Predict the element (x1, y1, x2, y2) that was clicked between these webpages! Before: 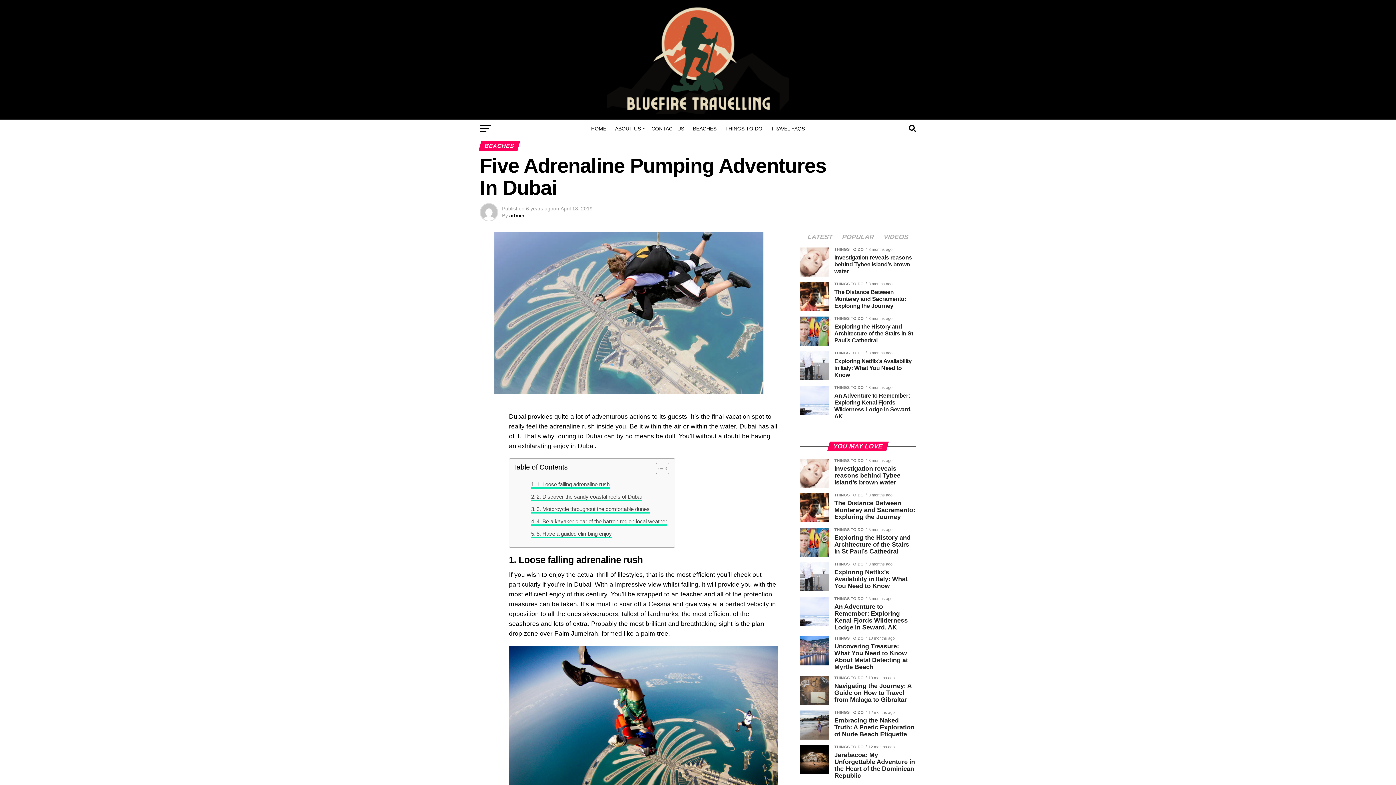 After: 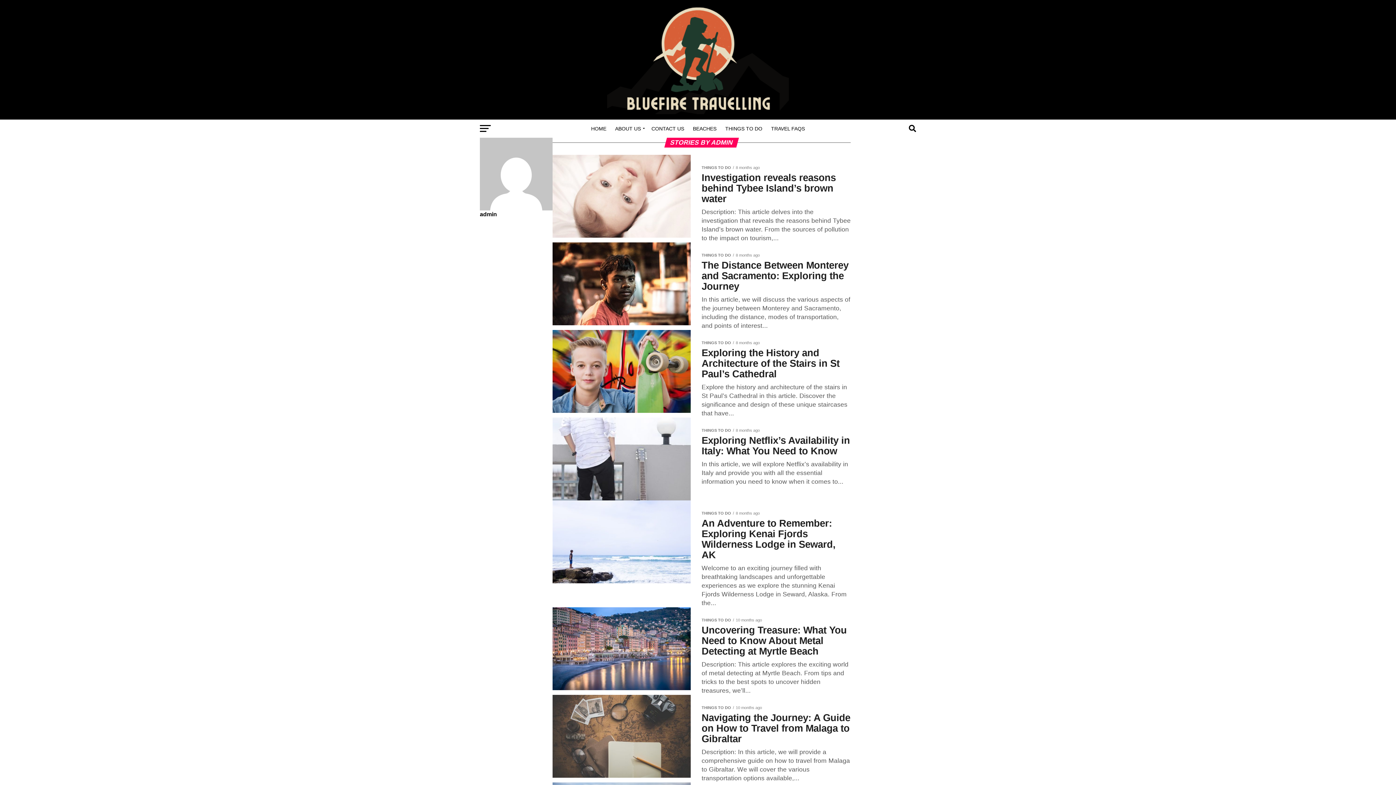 Action: bbox: (509, 212, 524, 218) label: admin